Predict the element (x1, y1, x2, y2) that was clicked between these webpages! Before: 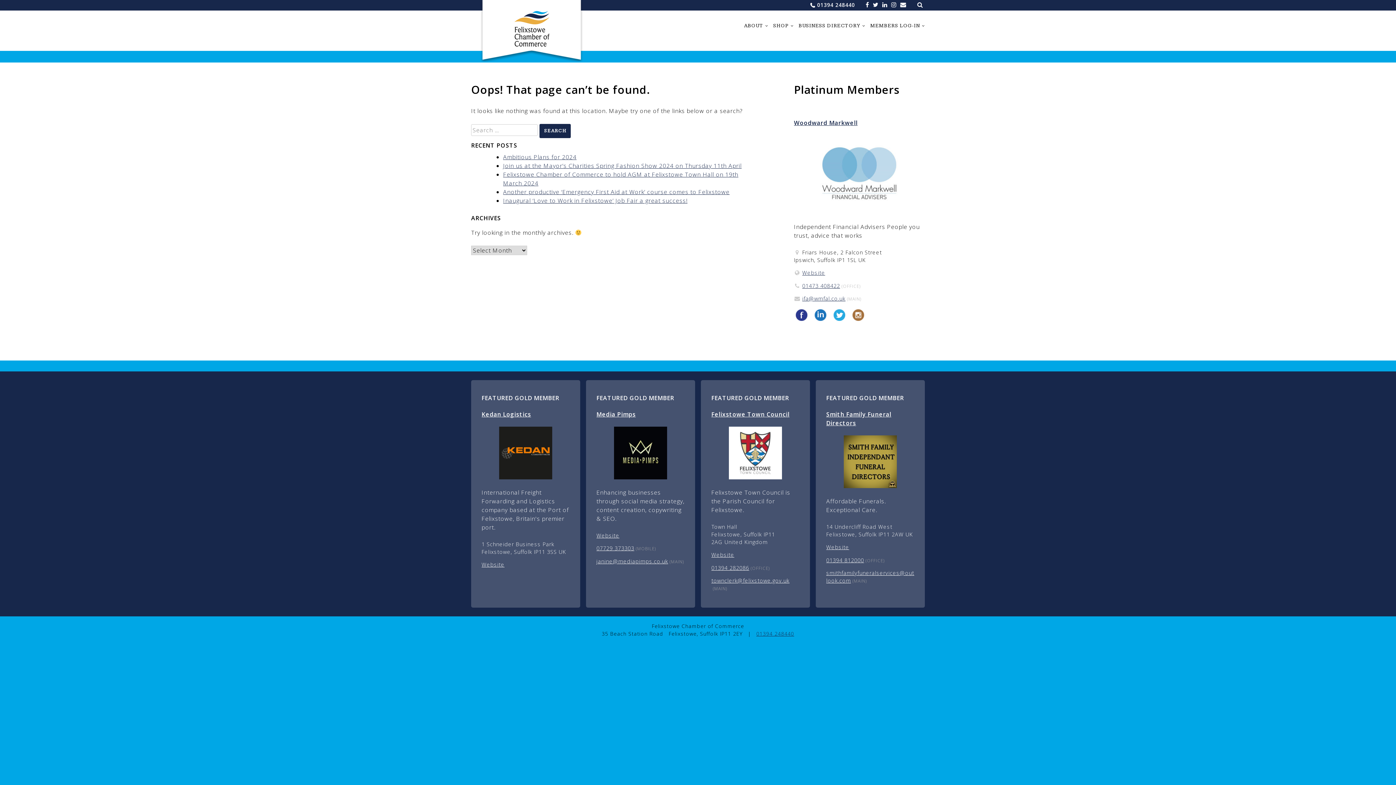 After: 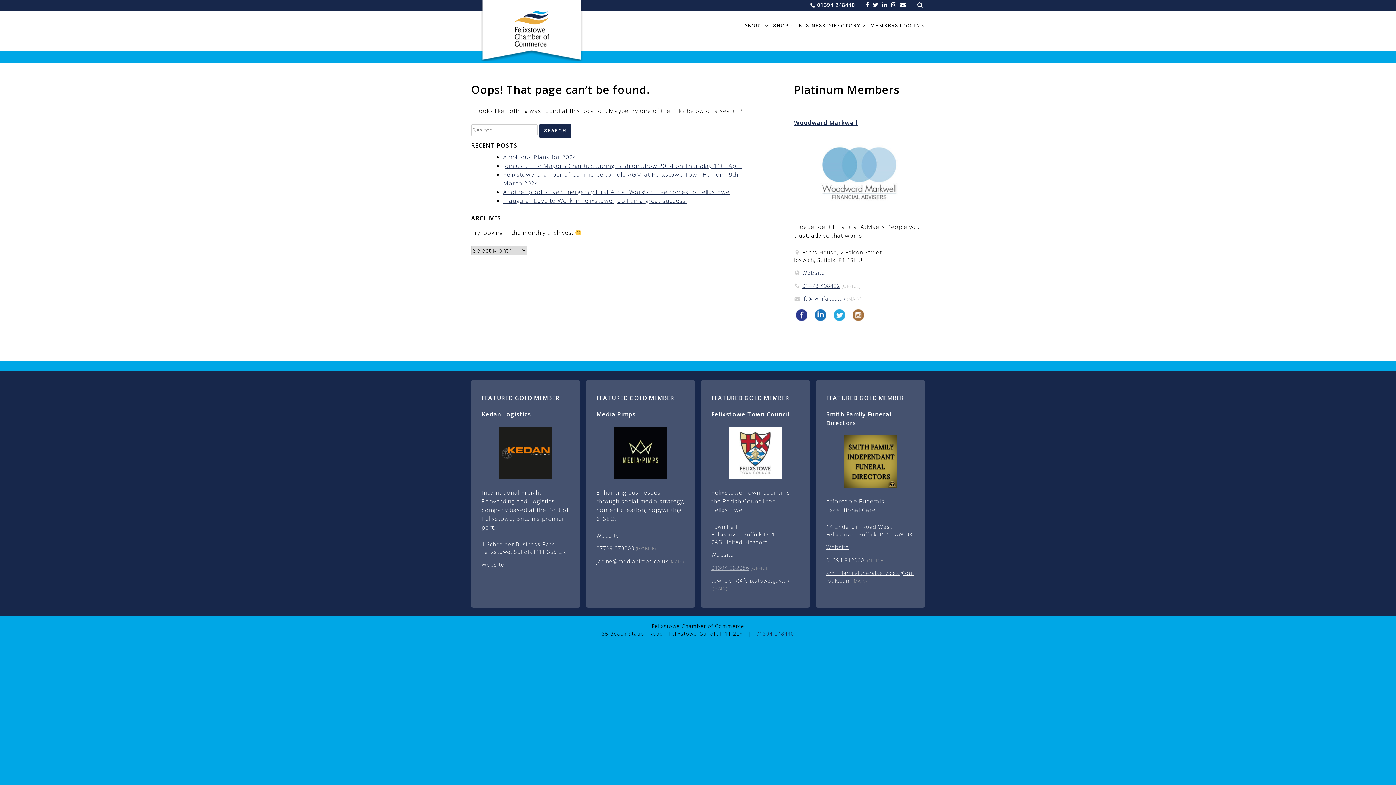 Action: label: 01394 282086 bbox: (711, 564, 749, 571)